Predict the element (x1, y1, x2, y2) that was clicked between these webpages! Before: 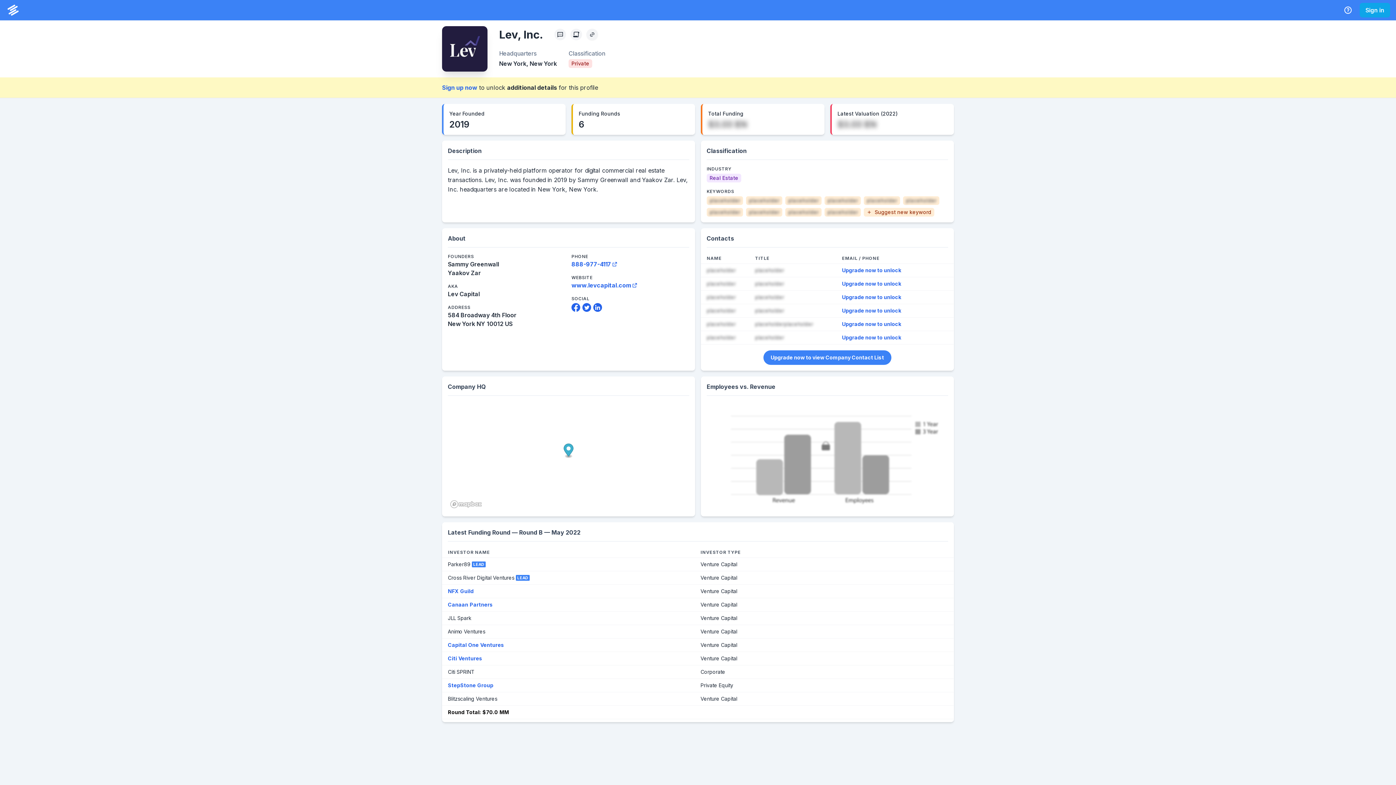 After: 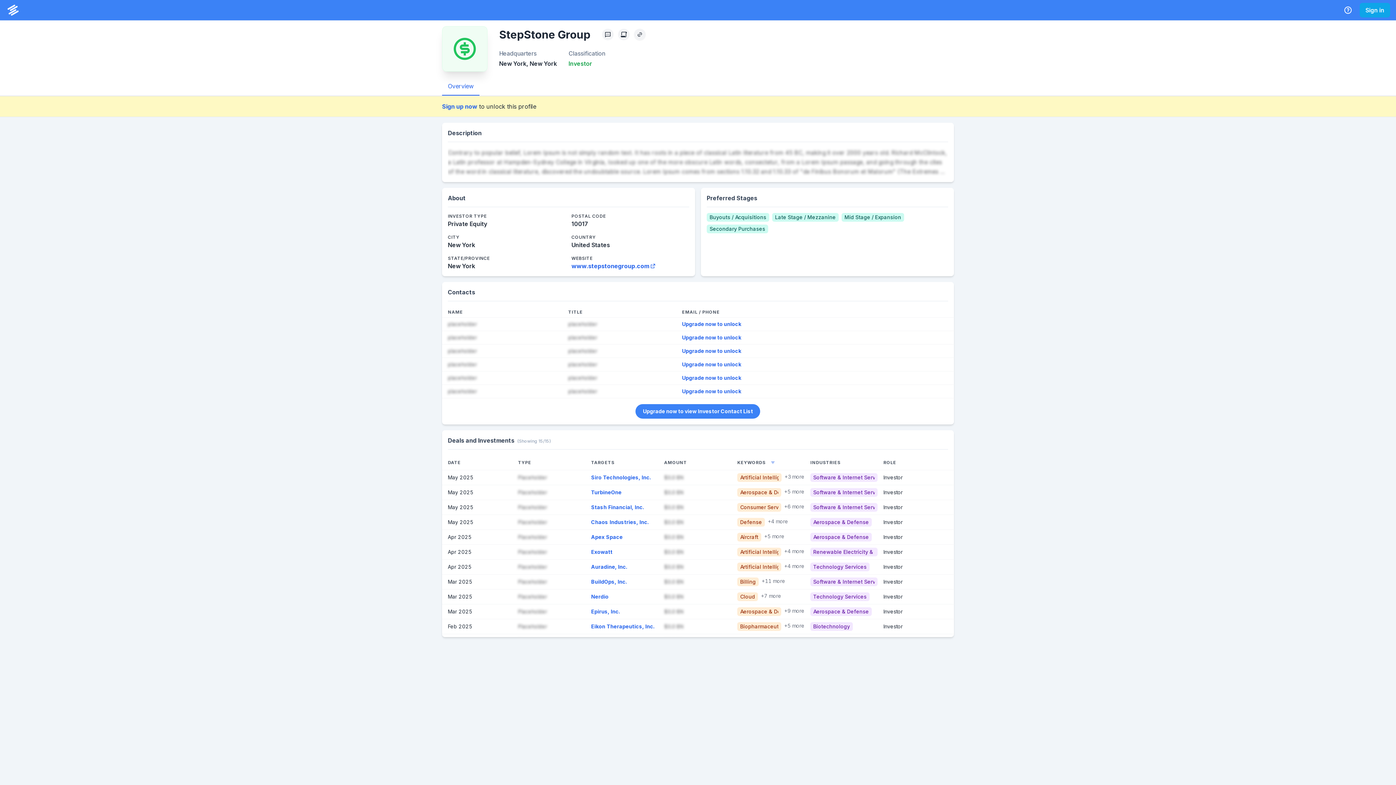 Action: label: StepStone Group bbox: (448, 682, 493, 688)